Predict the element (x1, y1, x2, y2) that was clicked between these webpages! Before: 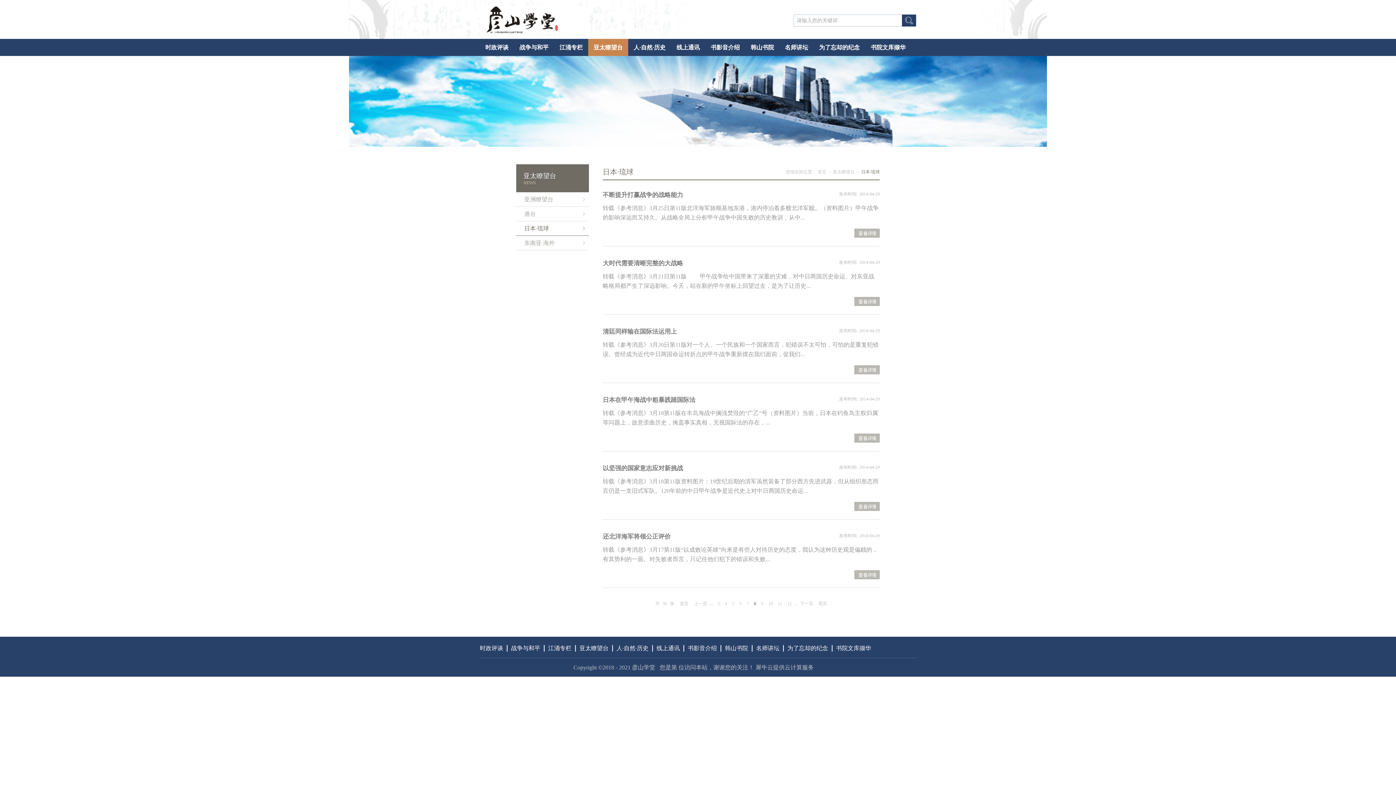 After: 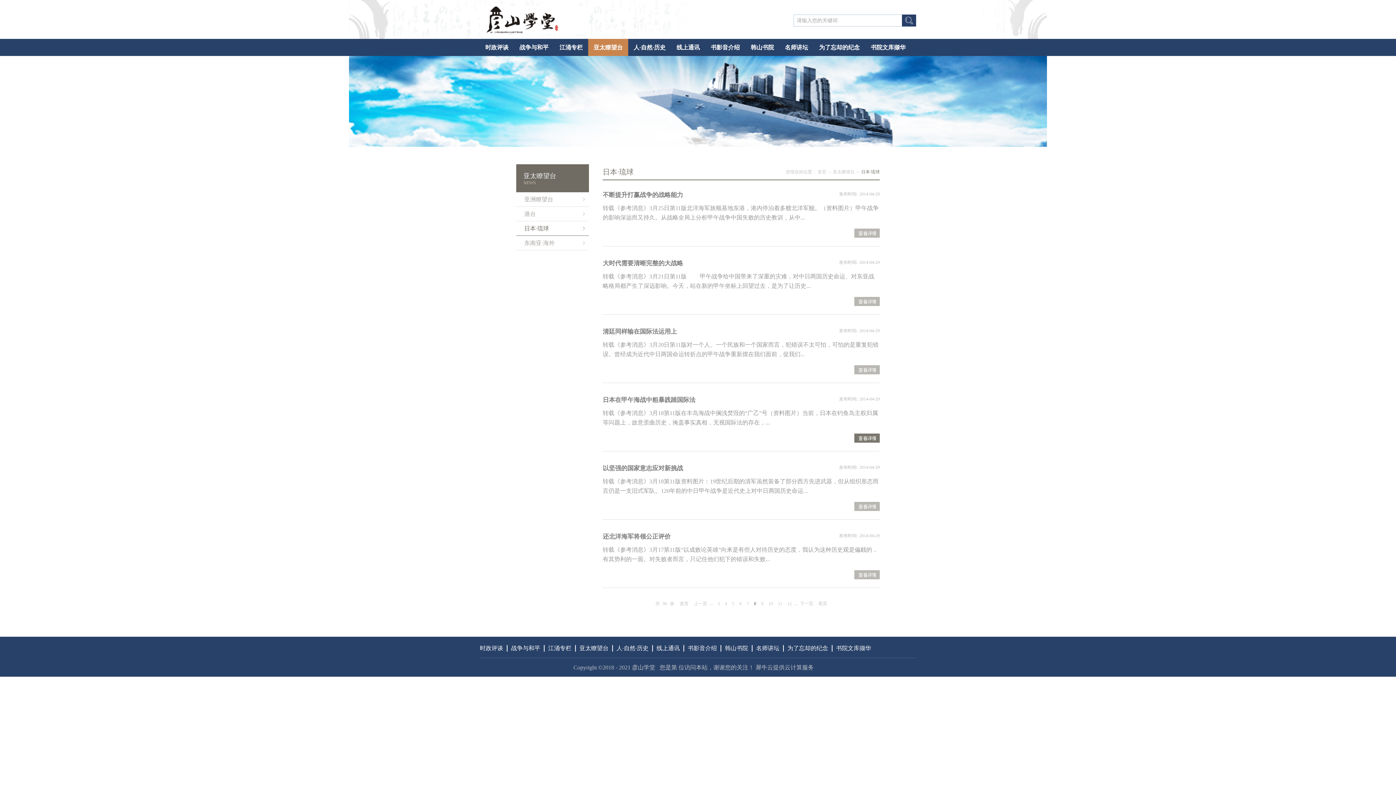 Action: bbox: (854, 433, 880, 442) label: 查看详情>>